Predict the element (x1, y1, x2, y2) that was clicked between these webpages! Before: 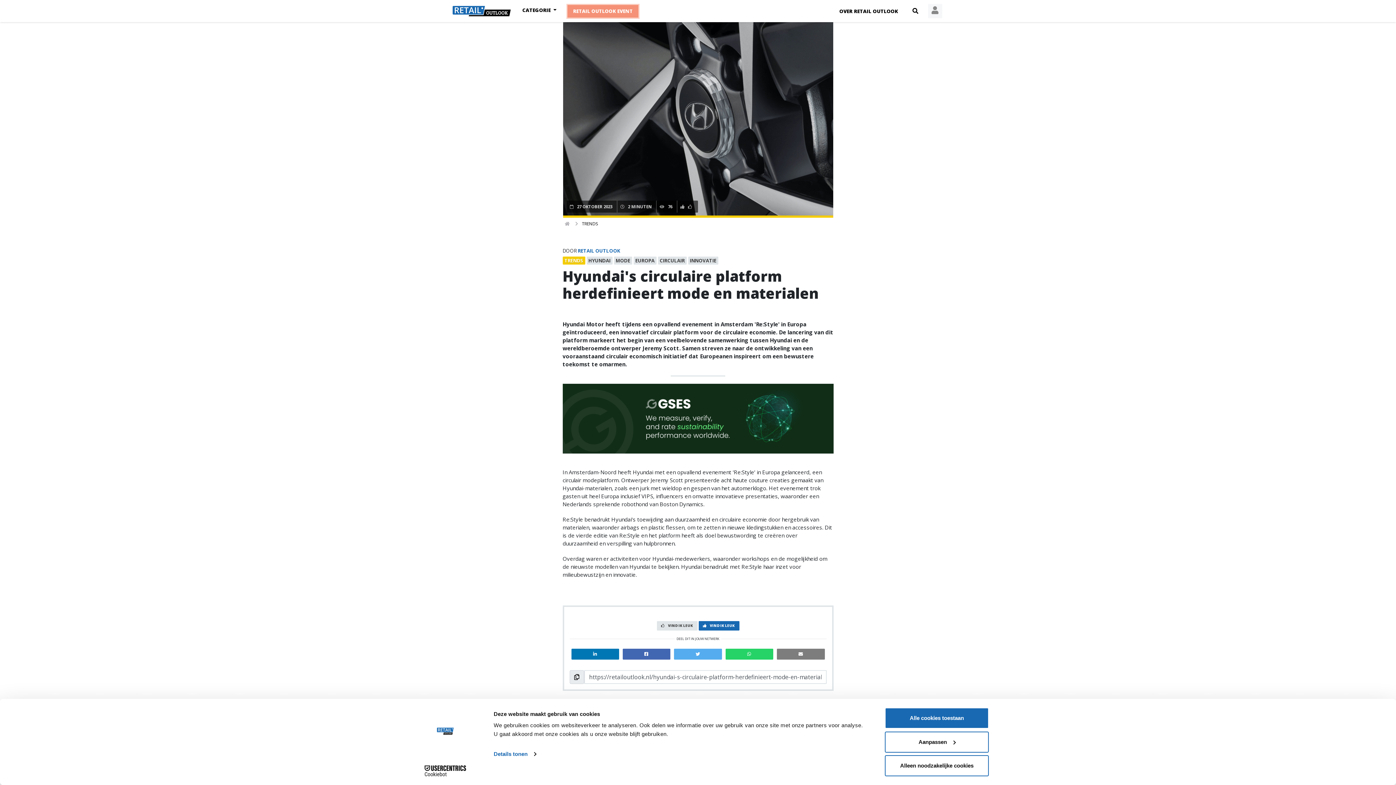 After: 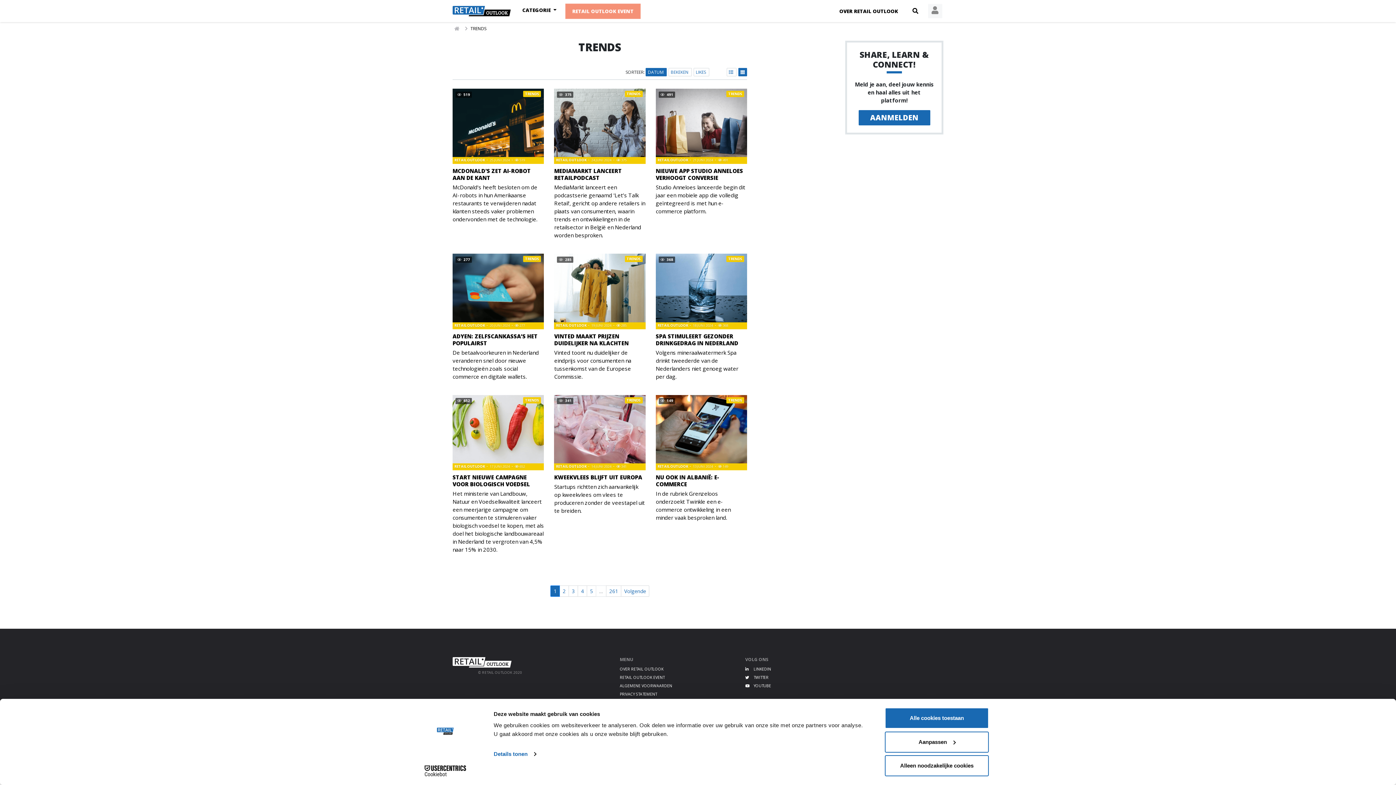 Action: label: TRENDS  bbox: (562, 257, 586, 265)